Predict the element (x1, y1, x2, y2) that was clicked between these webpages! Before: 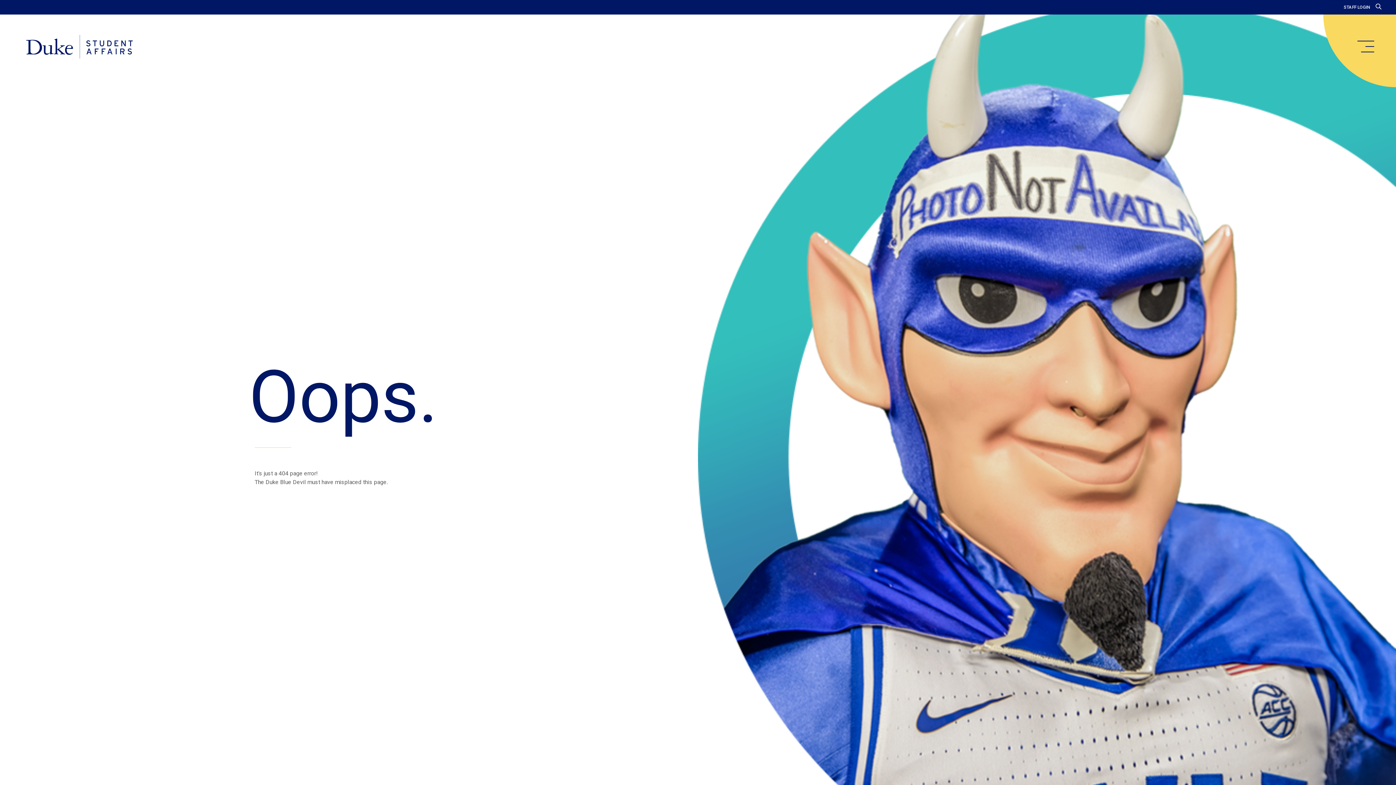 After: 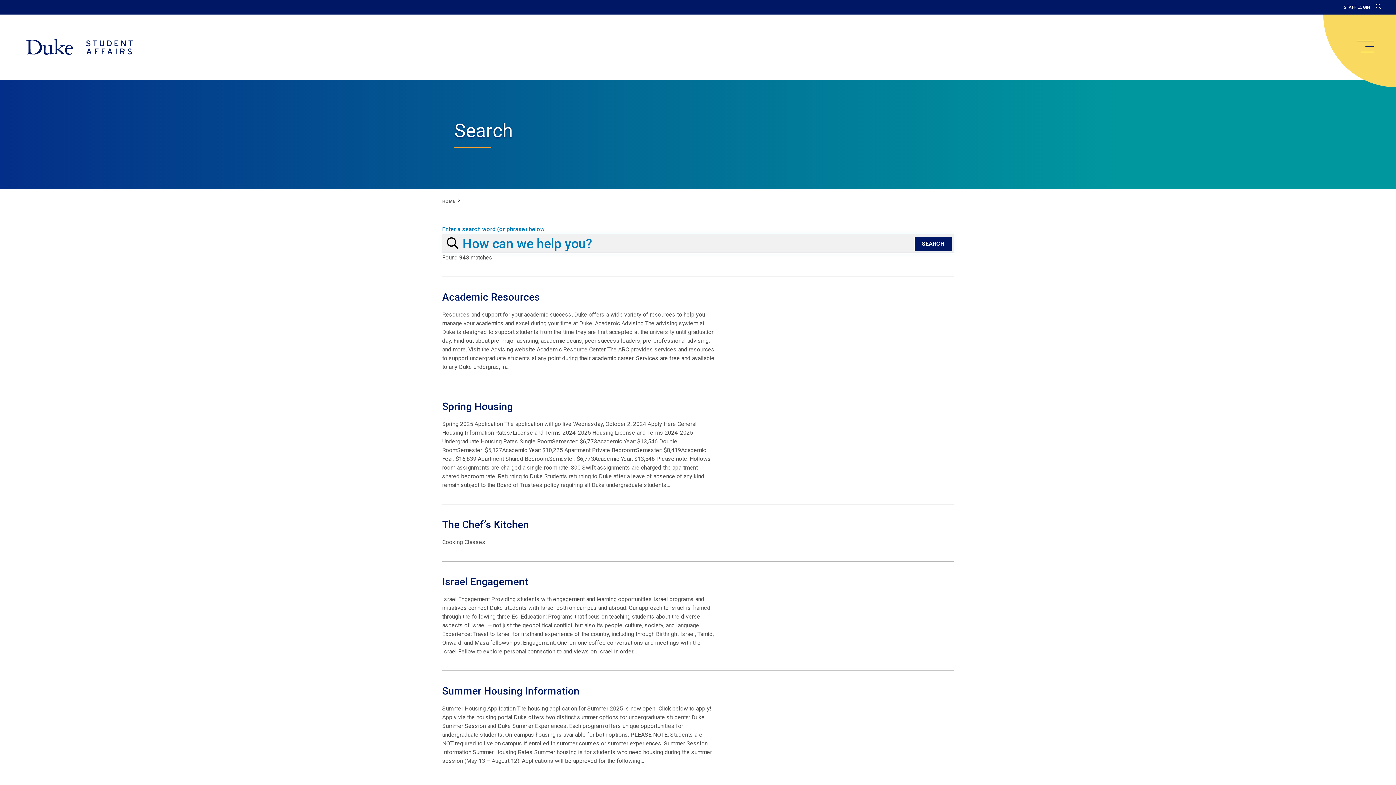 Action: bbox: (1376, 3, 1381, 10)